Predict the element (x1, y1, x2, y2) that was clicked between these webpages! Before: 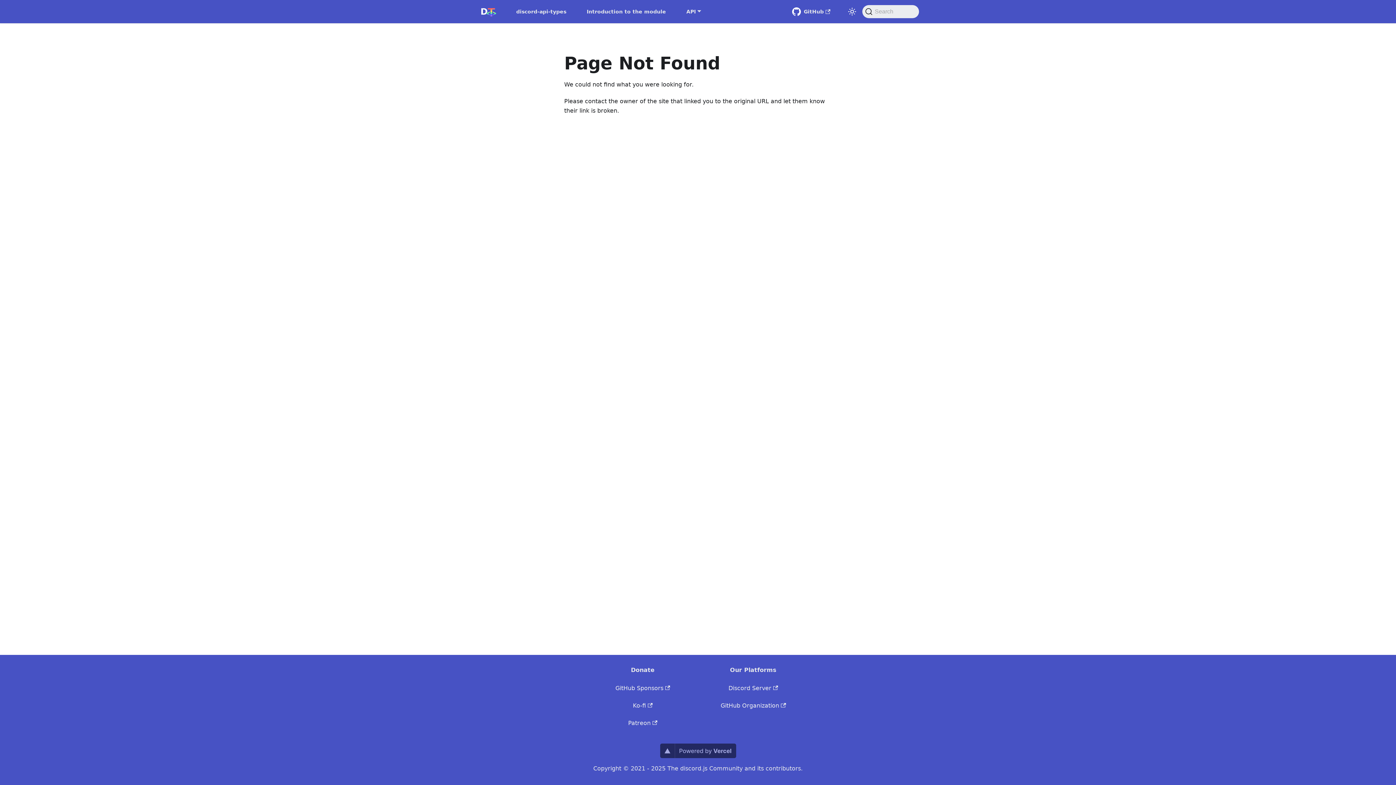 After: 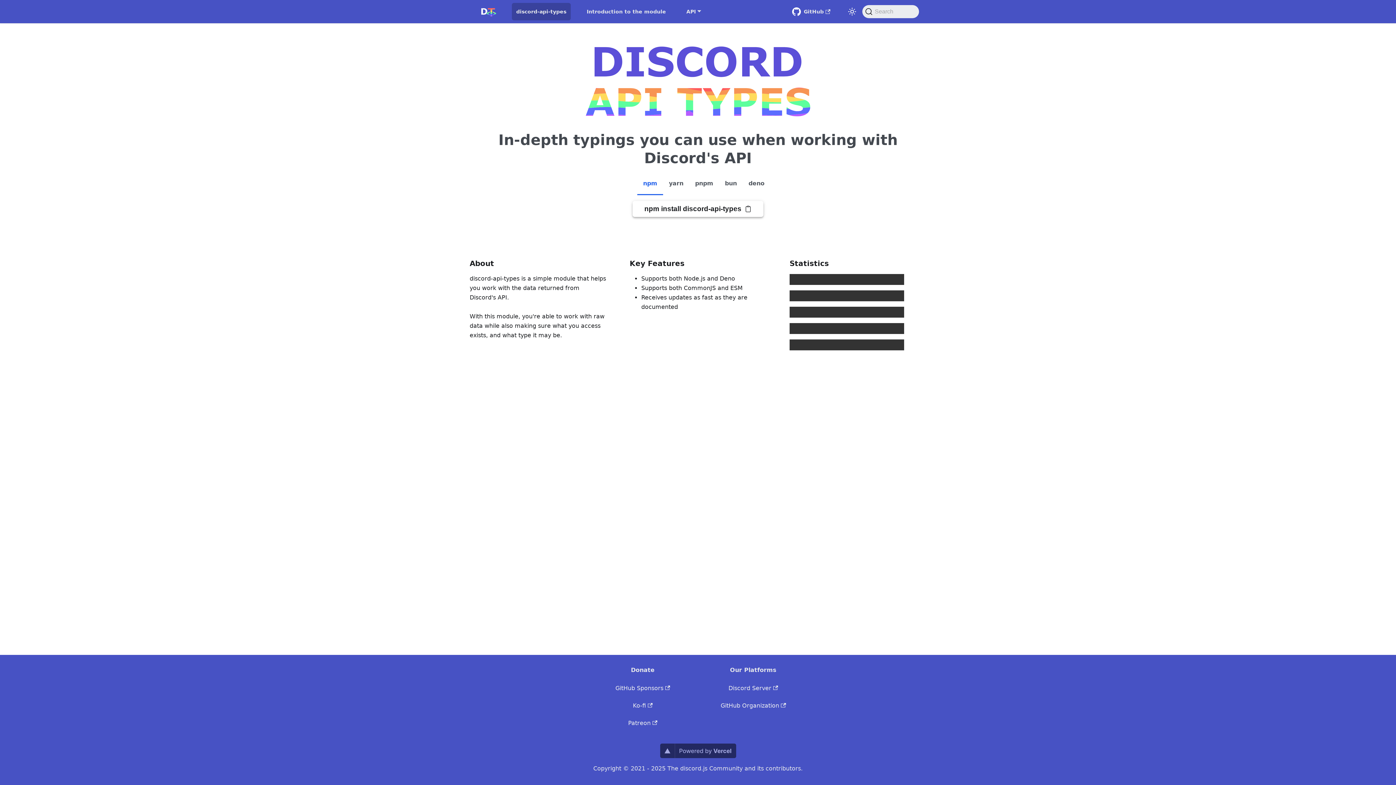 Action: bbox: (477, 2, 500, 20)